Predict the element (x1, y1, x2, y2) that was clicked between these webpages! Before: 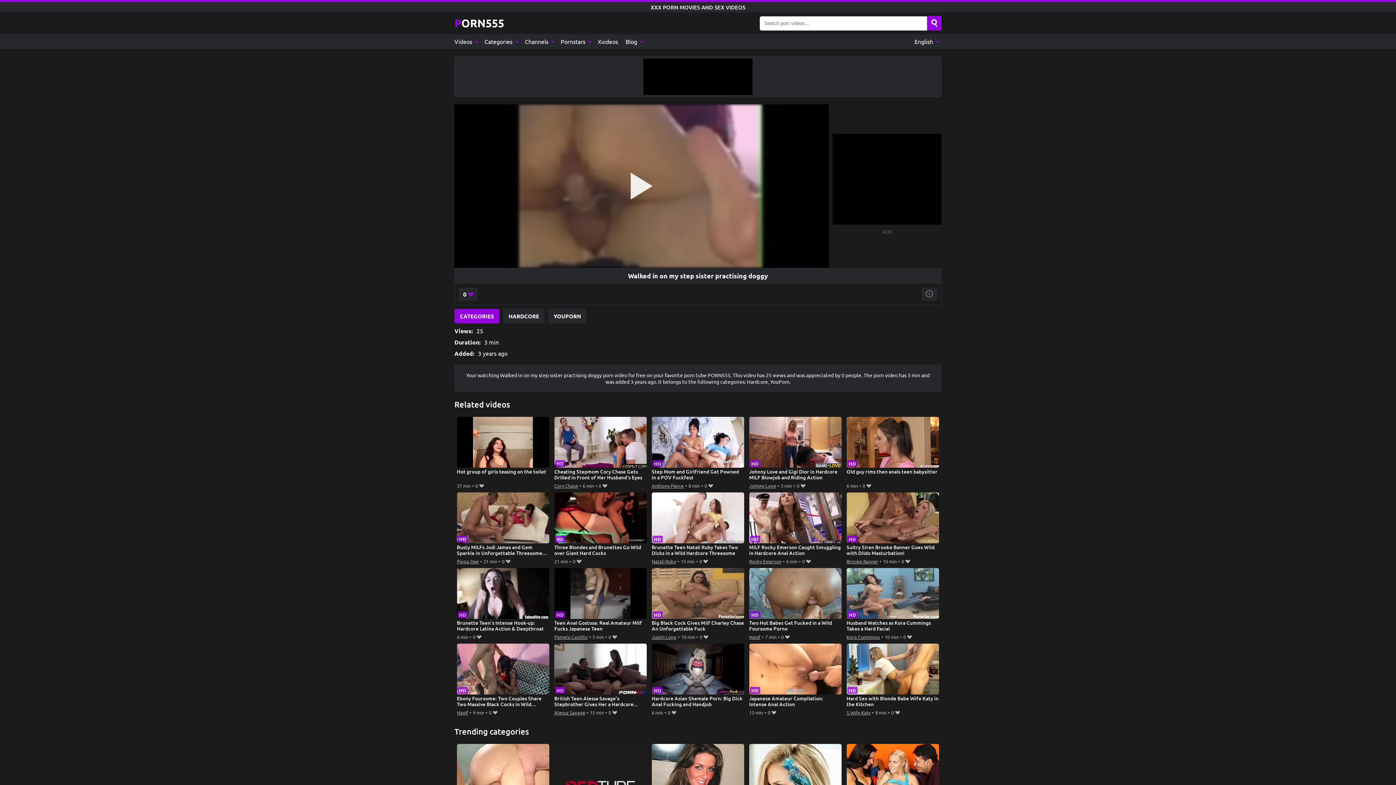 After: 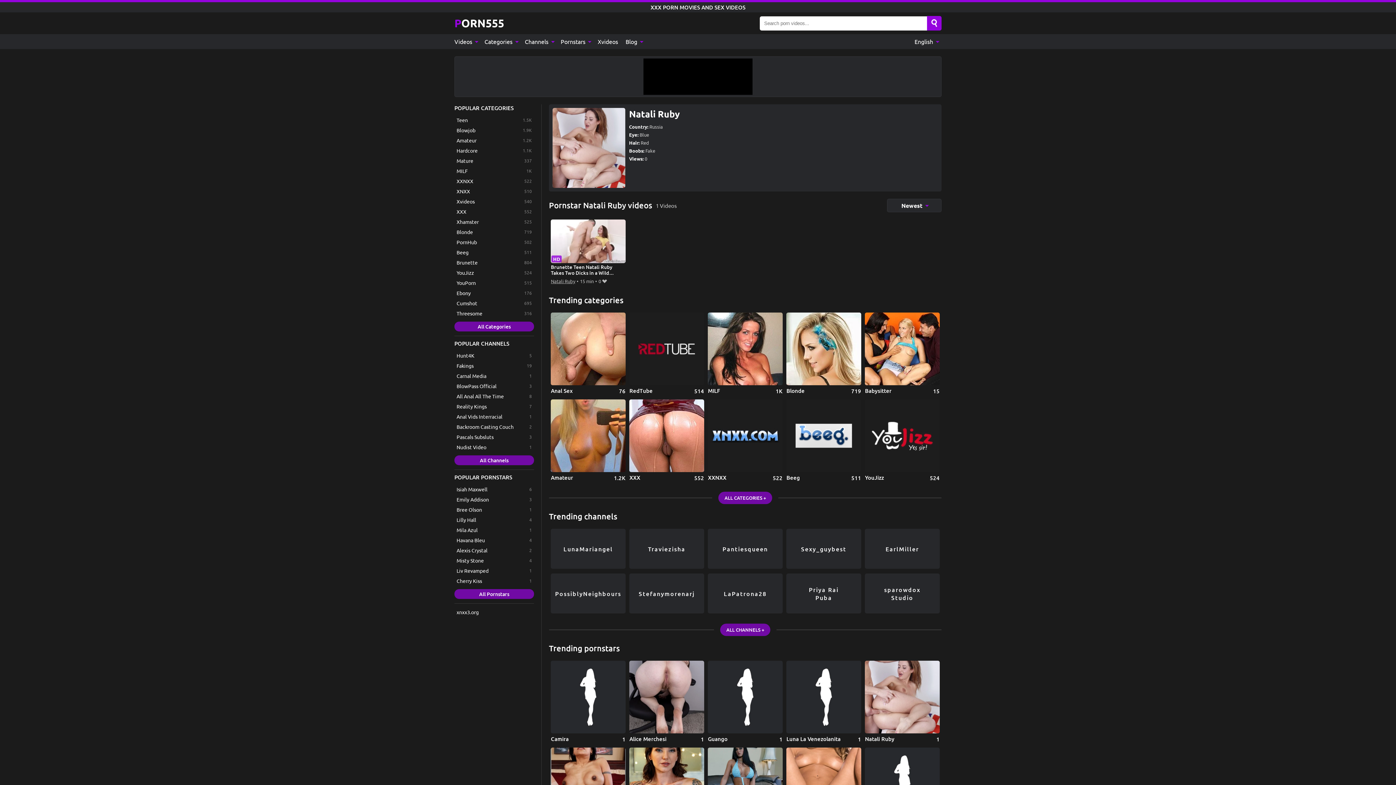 Action: bbox: (651, 557, 676, 565) label: Natali Ruby